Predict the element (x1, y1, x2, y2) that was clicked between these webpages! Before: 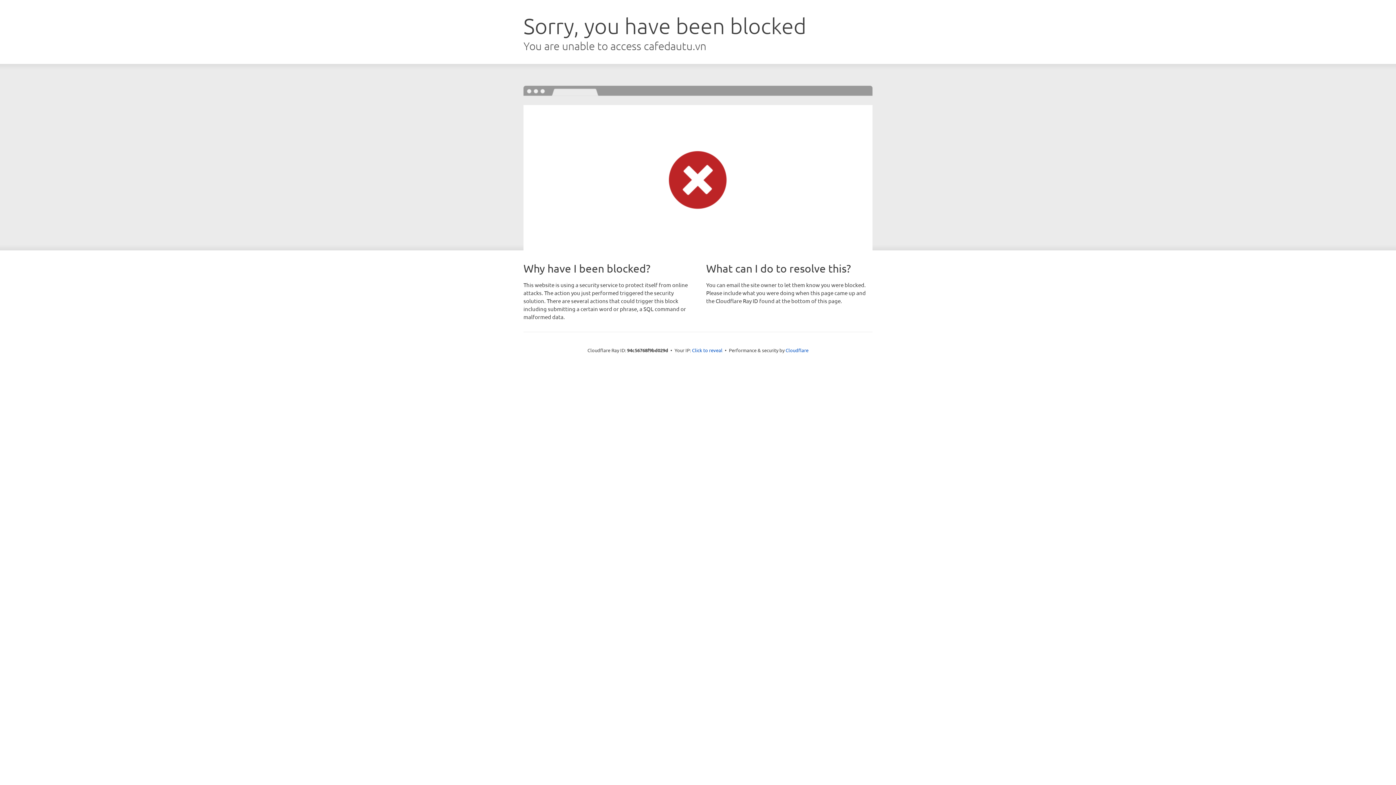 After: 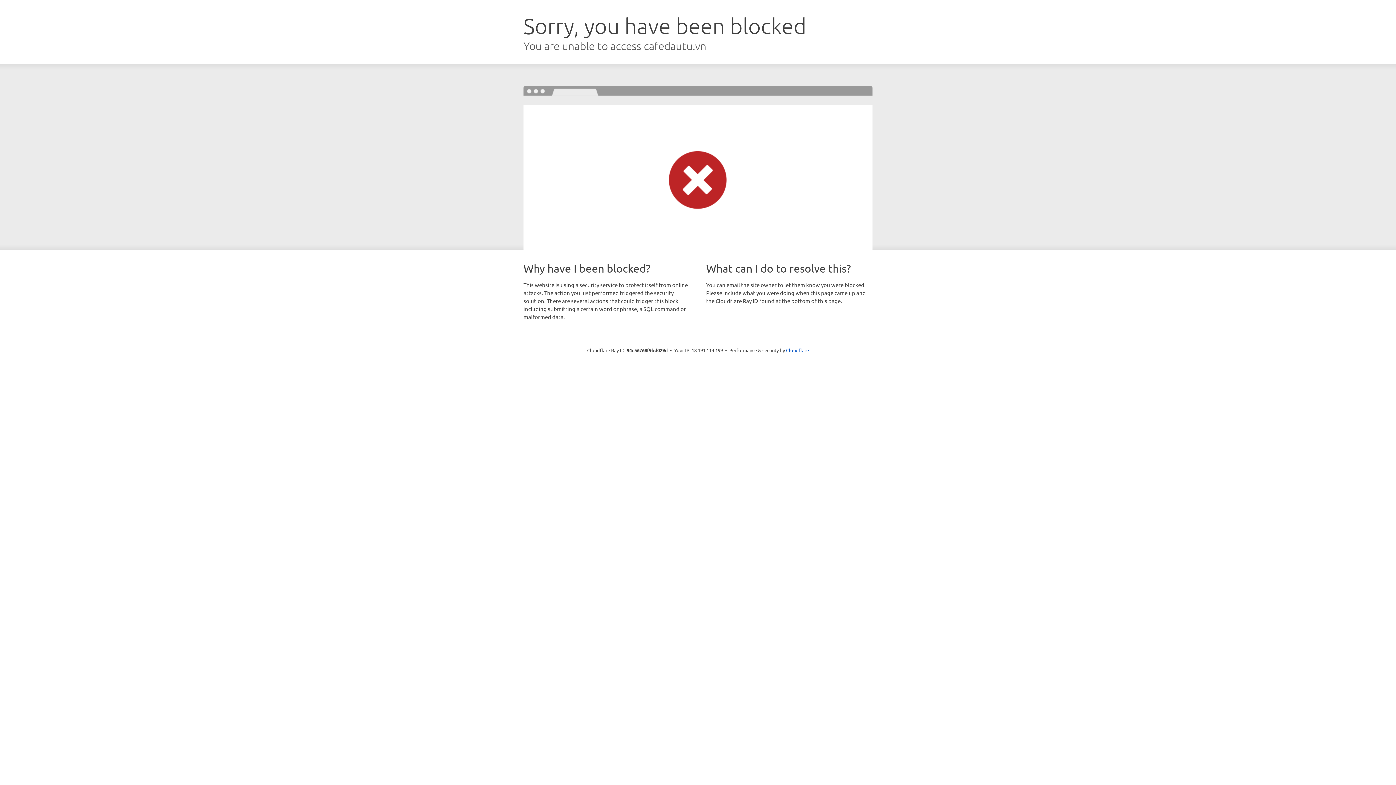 Action: label: Click to reveal bbox: (692, 346, 722, 353)